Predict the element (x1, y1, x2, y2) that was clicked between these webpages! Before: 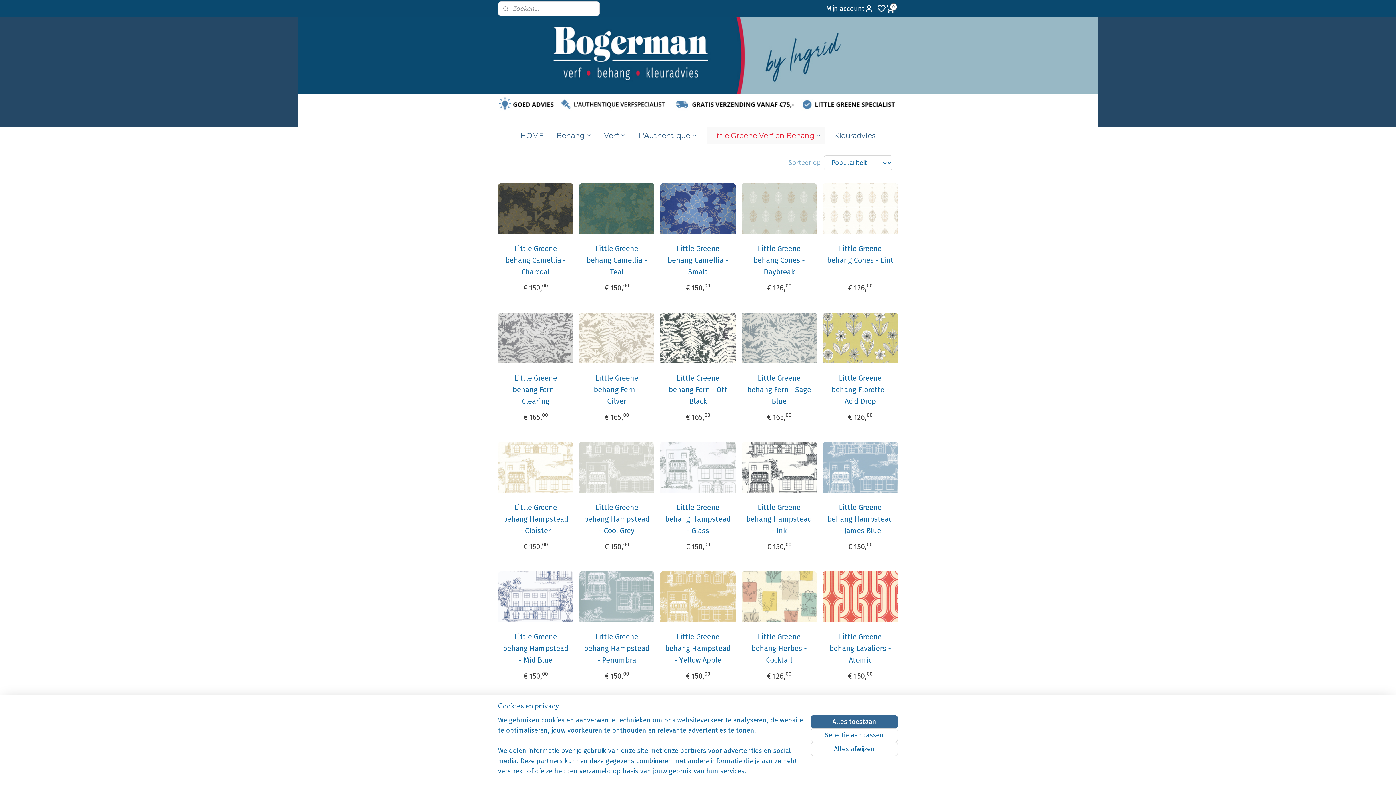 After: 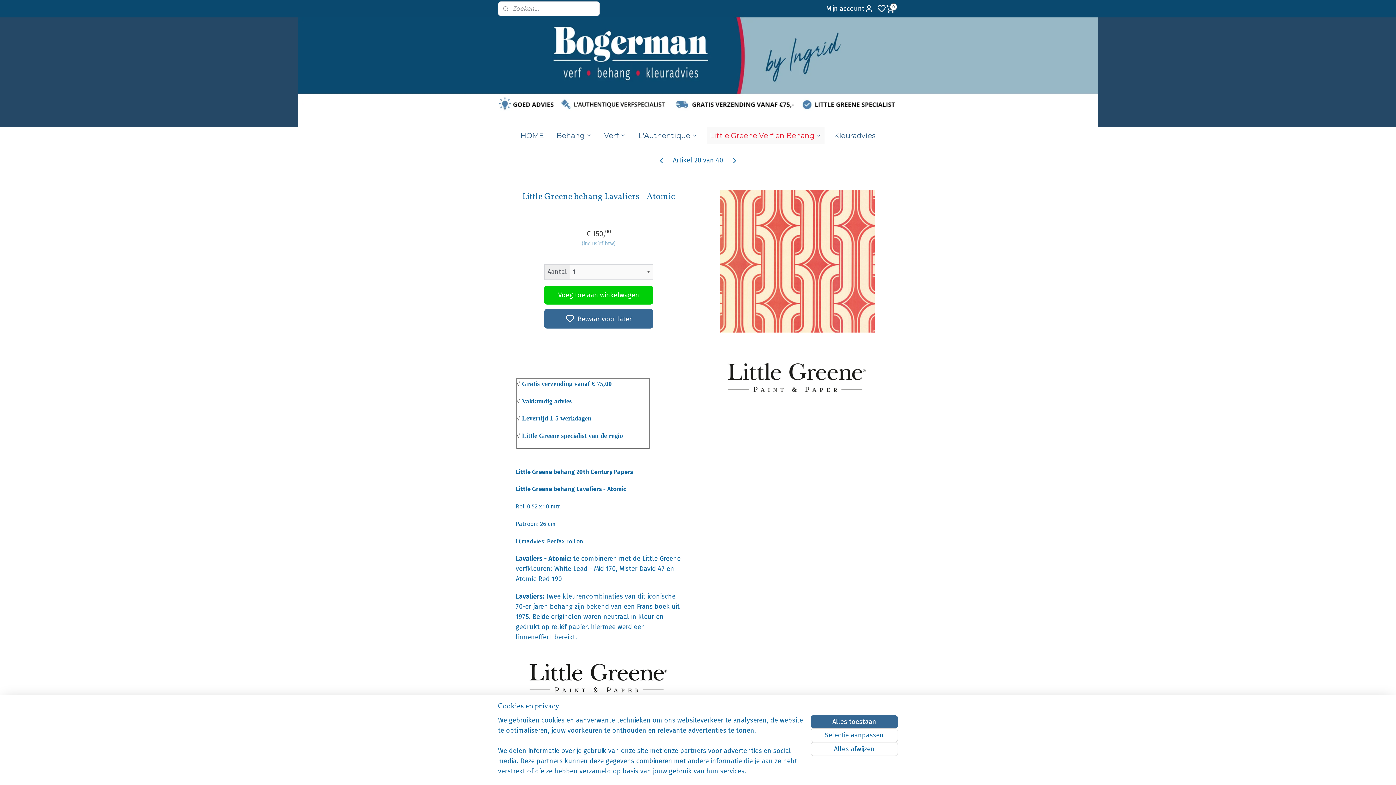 Action: label: Little Greene behang Lavaliers - Atomic bbox: (827, 631, 893, 666)